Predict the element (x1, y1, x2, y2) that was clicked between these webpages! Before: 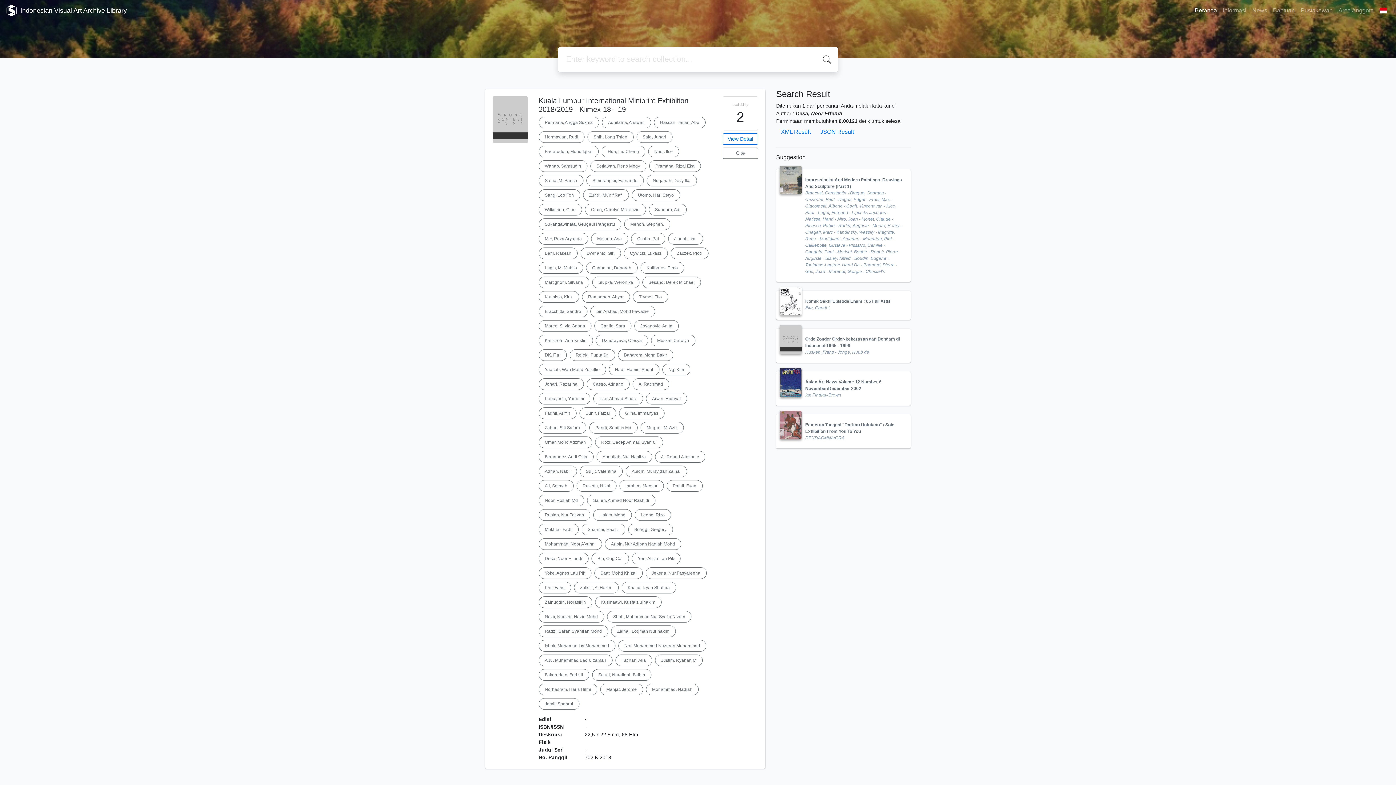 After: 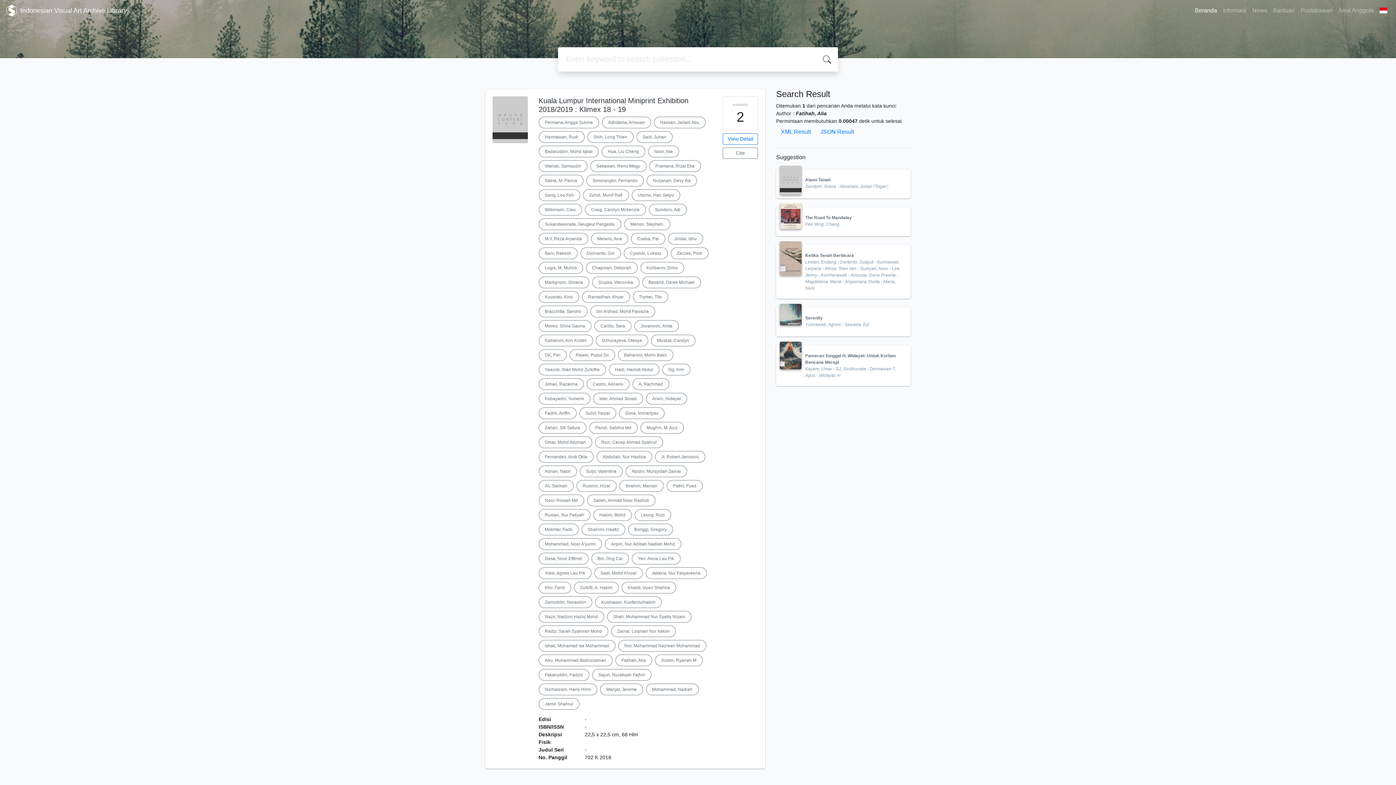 Action: bbox: (615, 654, 652, 666) label: Fatihah, Alia